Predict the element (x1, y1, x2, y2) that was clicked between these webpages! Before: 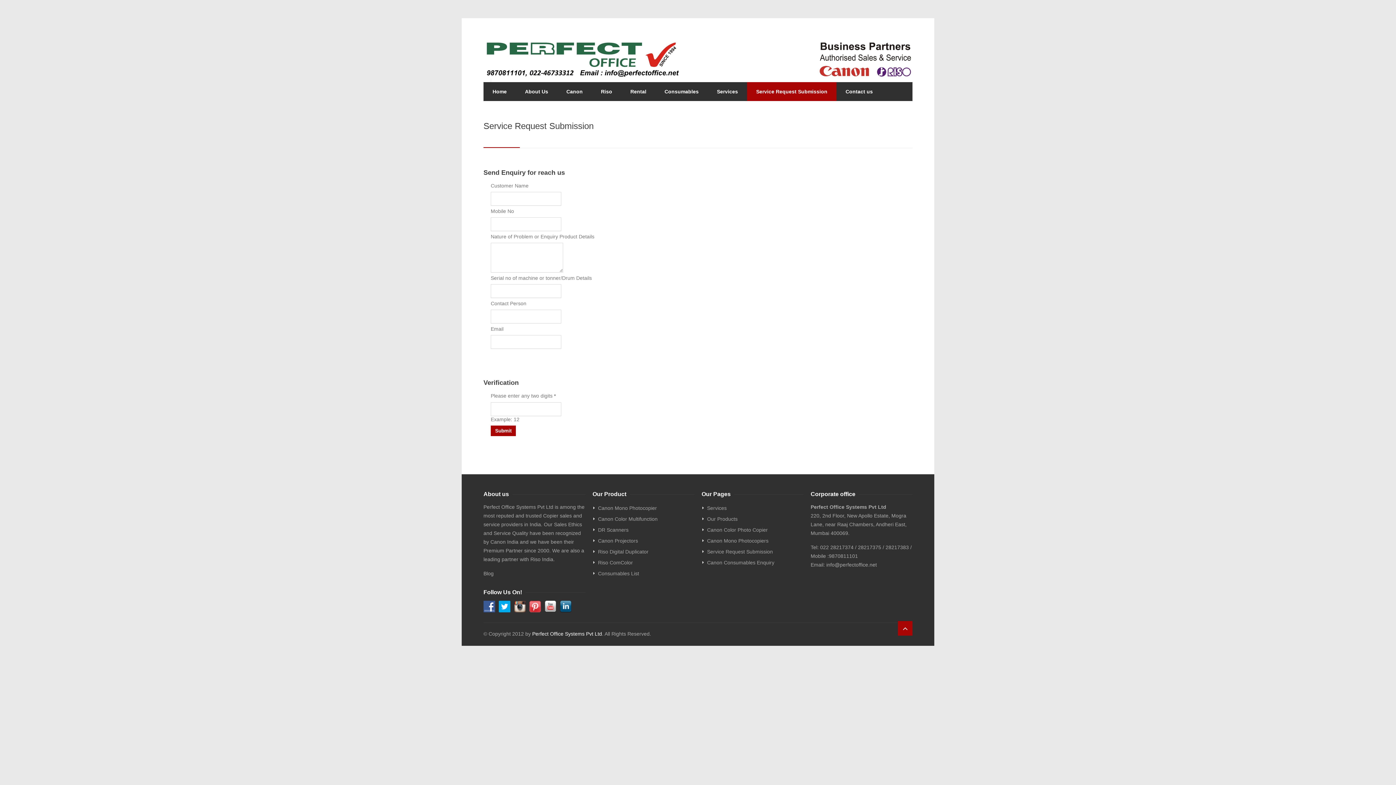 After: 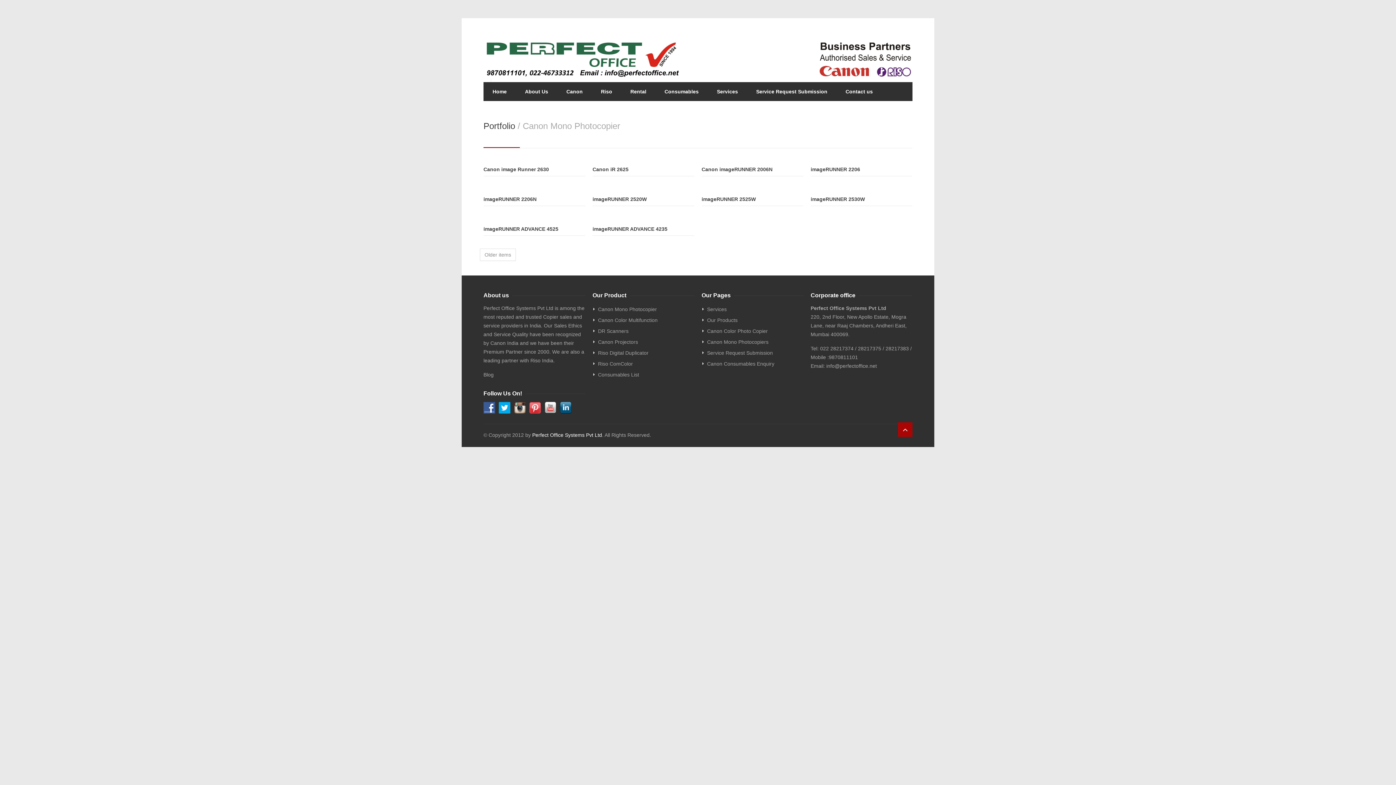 Action: label: Canon Mono Photocopier bbox: (598, 503, 694, 512)